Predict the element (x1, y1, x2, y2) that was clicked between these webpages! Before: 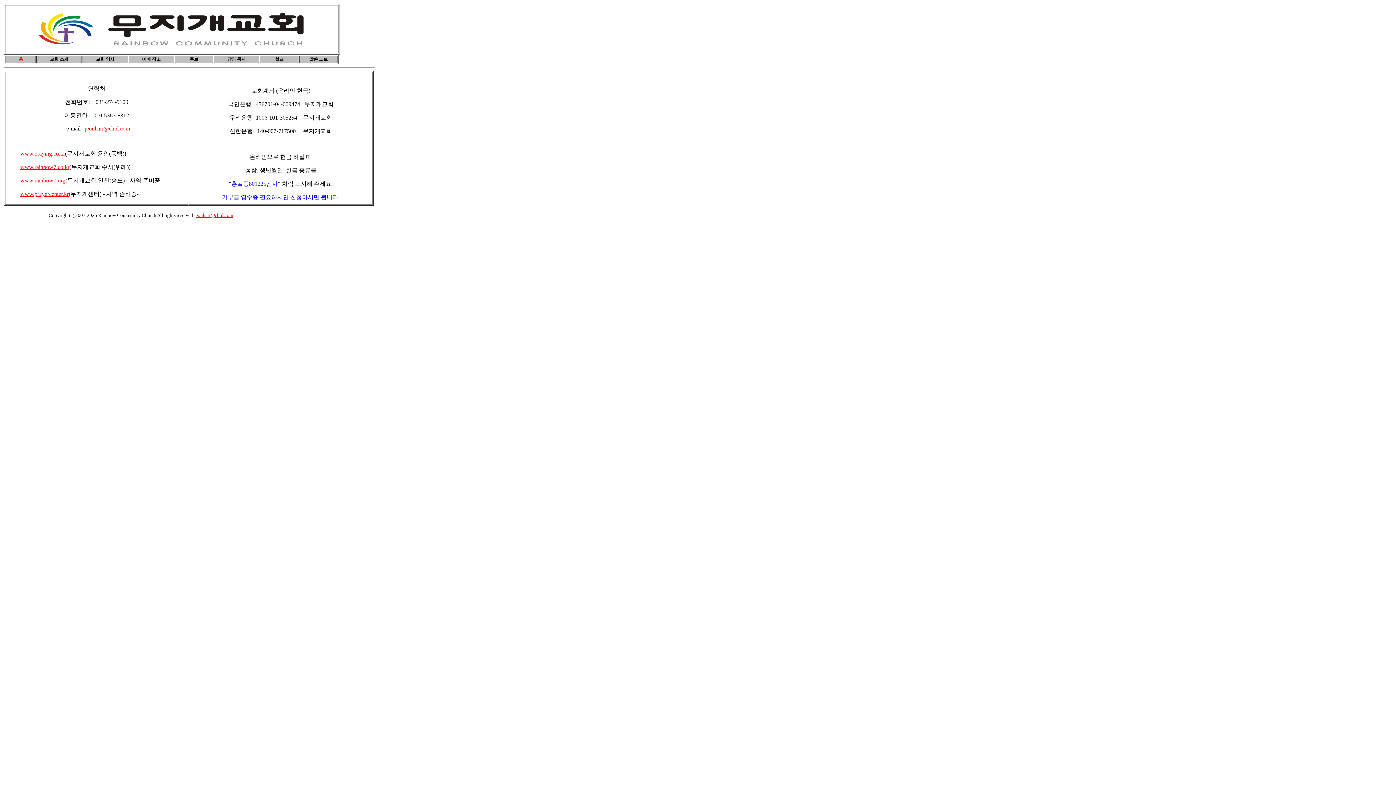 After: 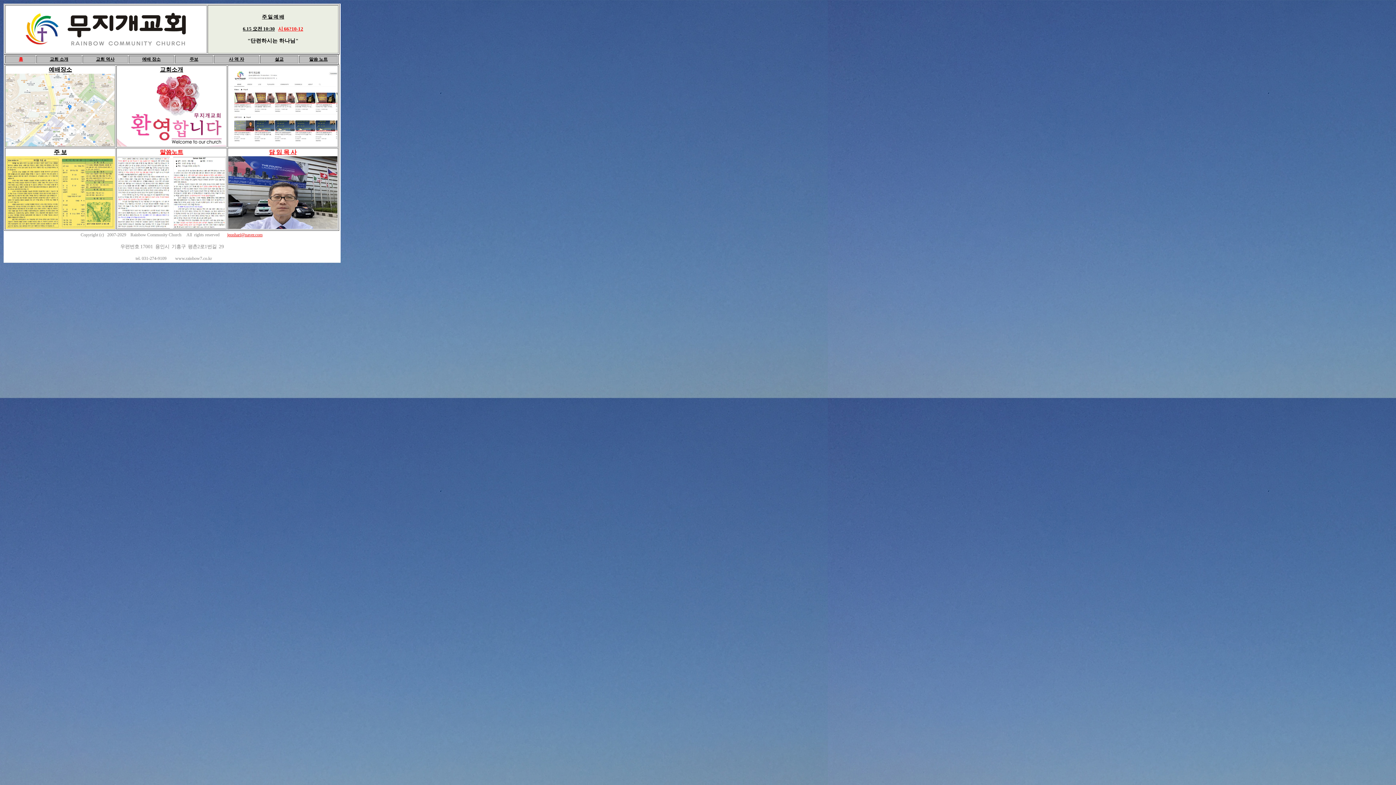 Action: bbox: (20, 190, 68, 197) label: www.prayercenter.kr